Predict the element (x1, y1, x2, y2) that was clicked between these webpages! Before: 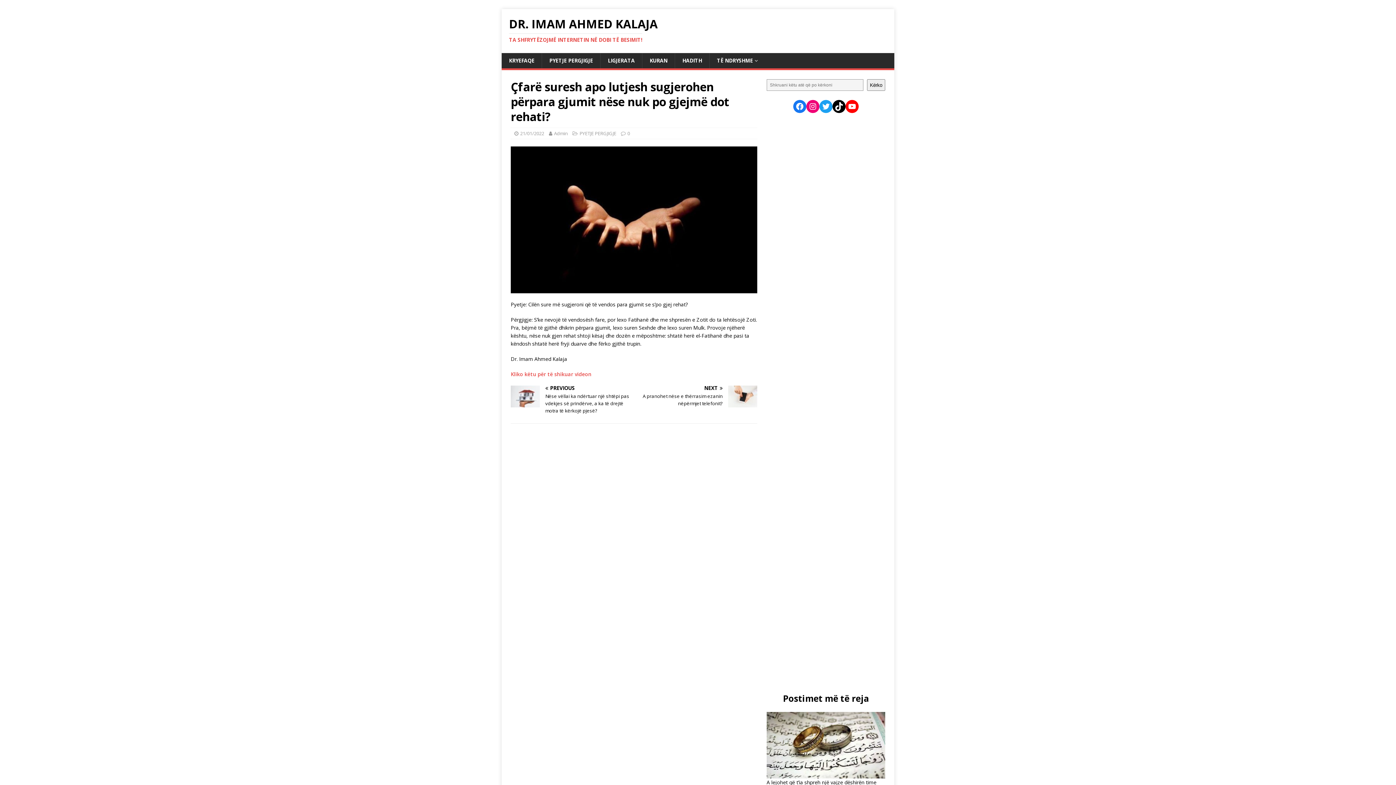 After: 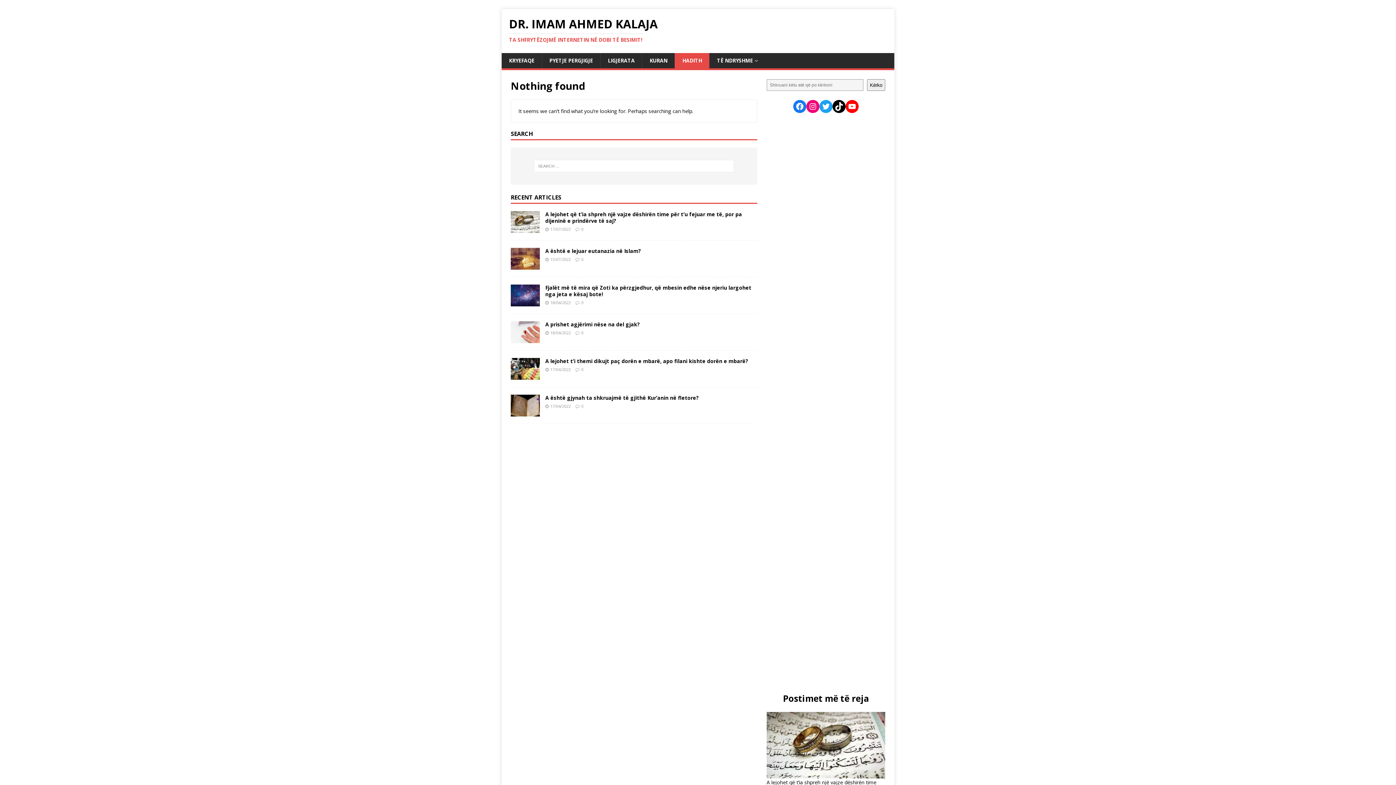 Action: label: HADITH bbox: (674, 53, 709, 68)